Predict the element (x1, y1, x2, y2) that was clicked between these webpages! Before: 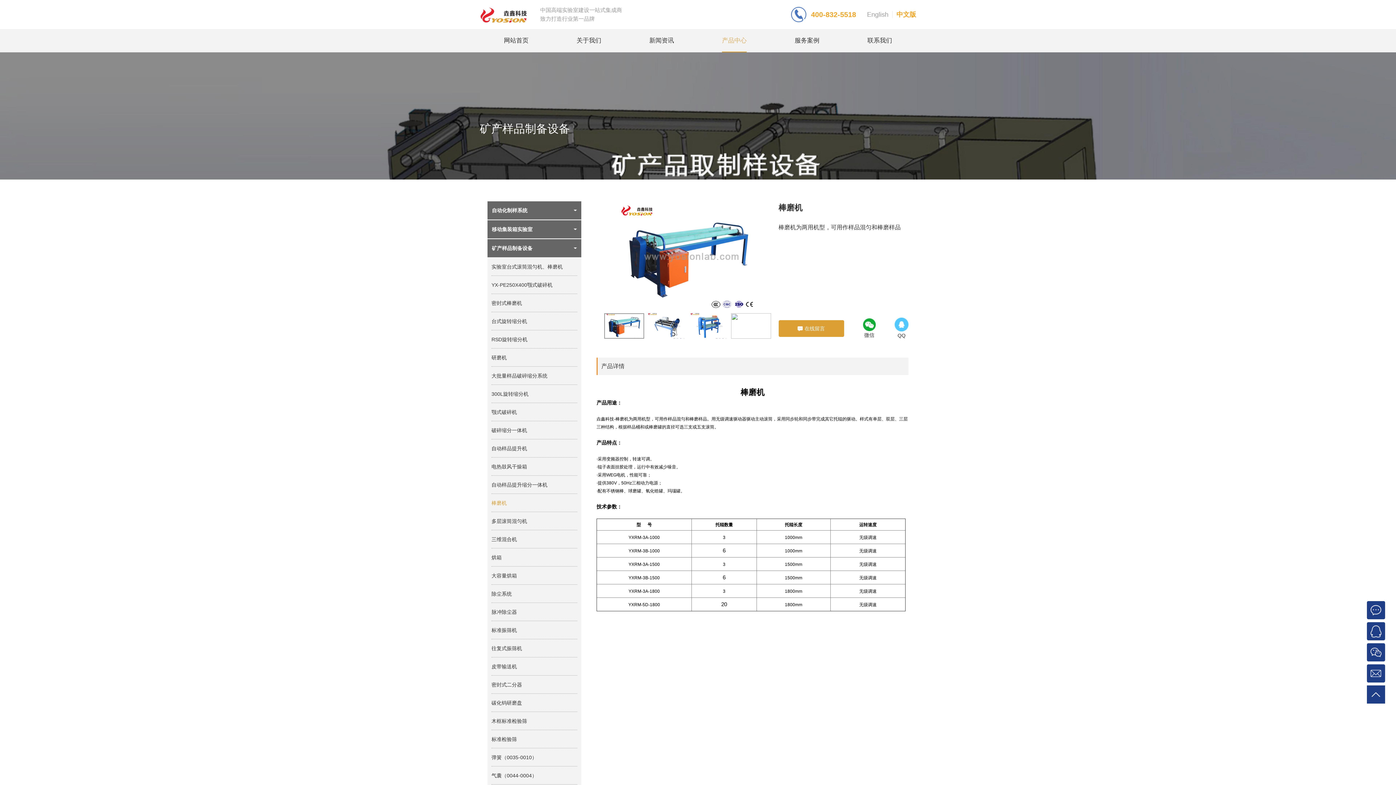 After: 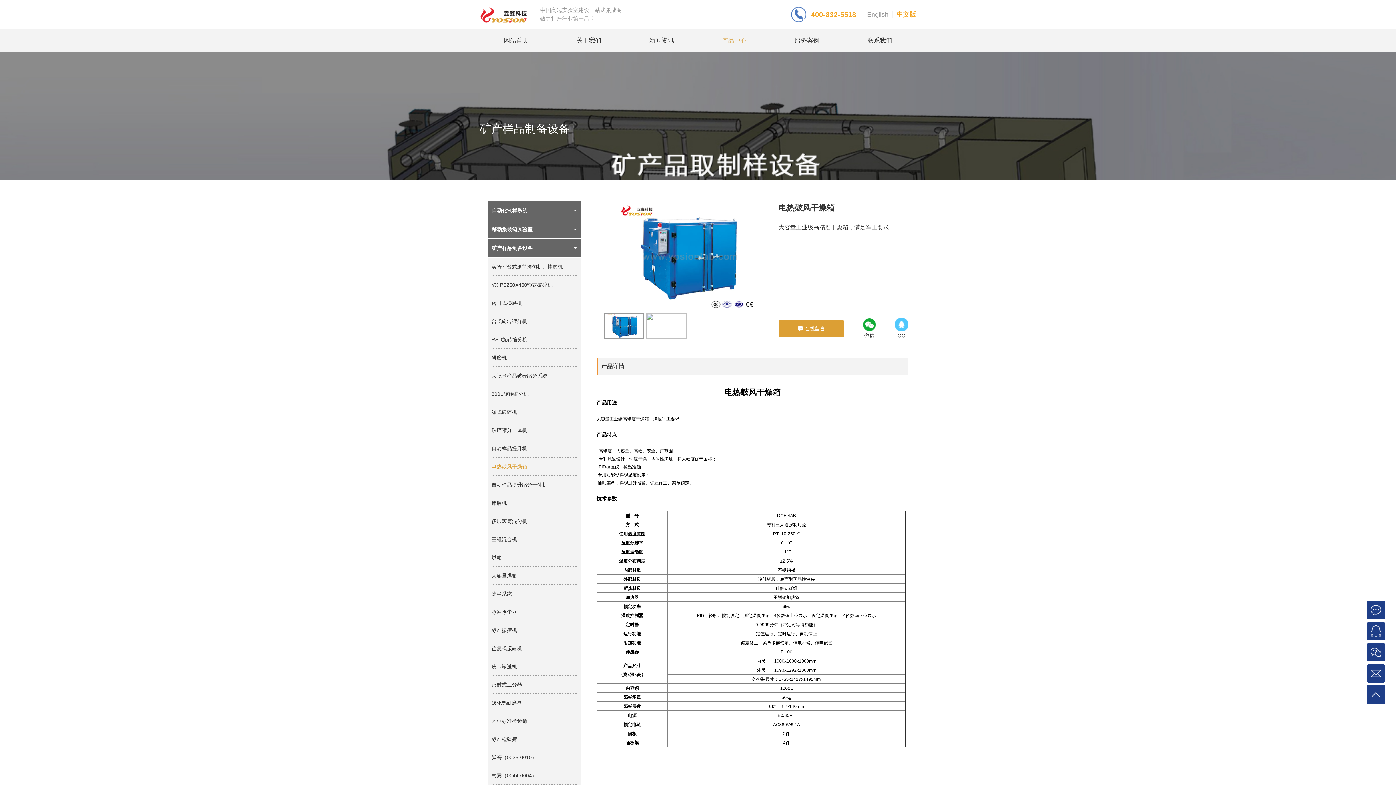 Action: label: 电热鼓风干燥箱 bbox: (491, 457, 577, 476)